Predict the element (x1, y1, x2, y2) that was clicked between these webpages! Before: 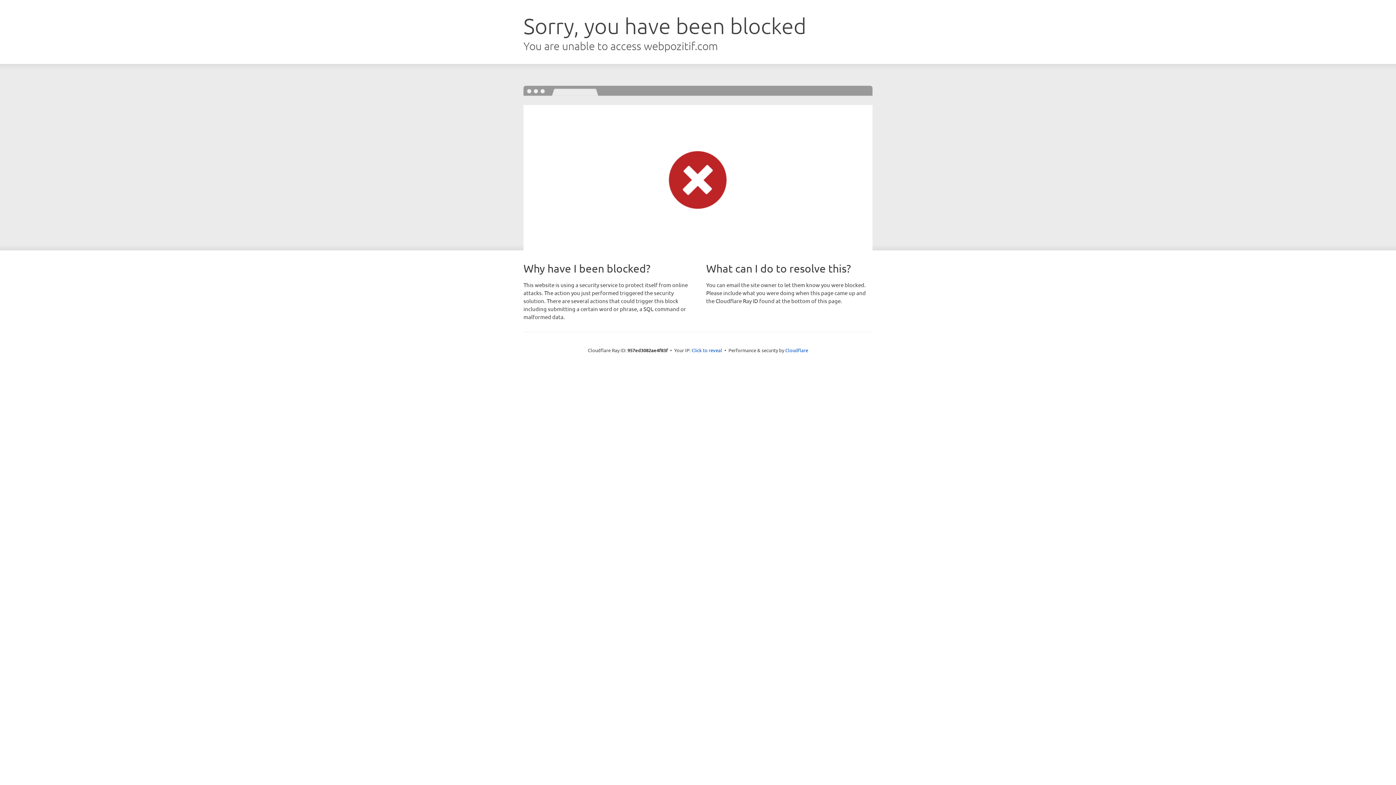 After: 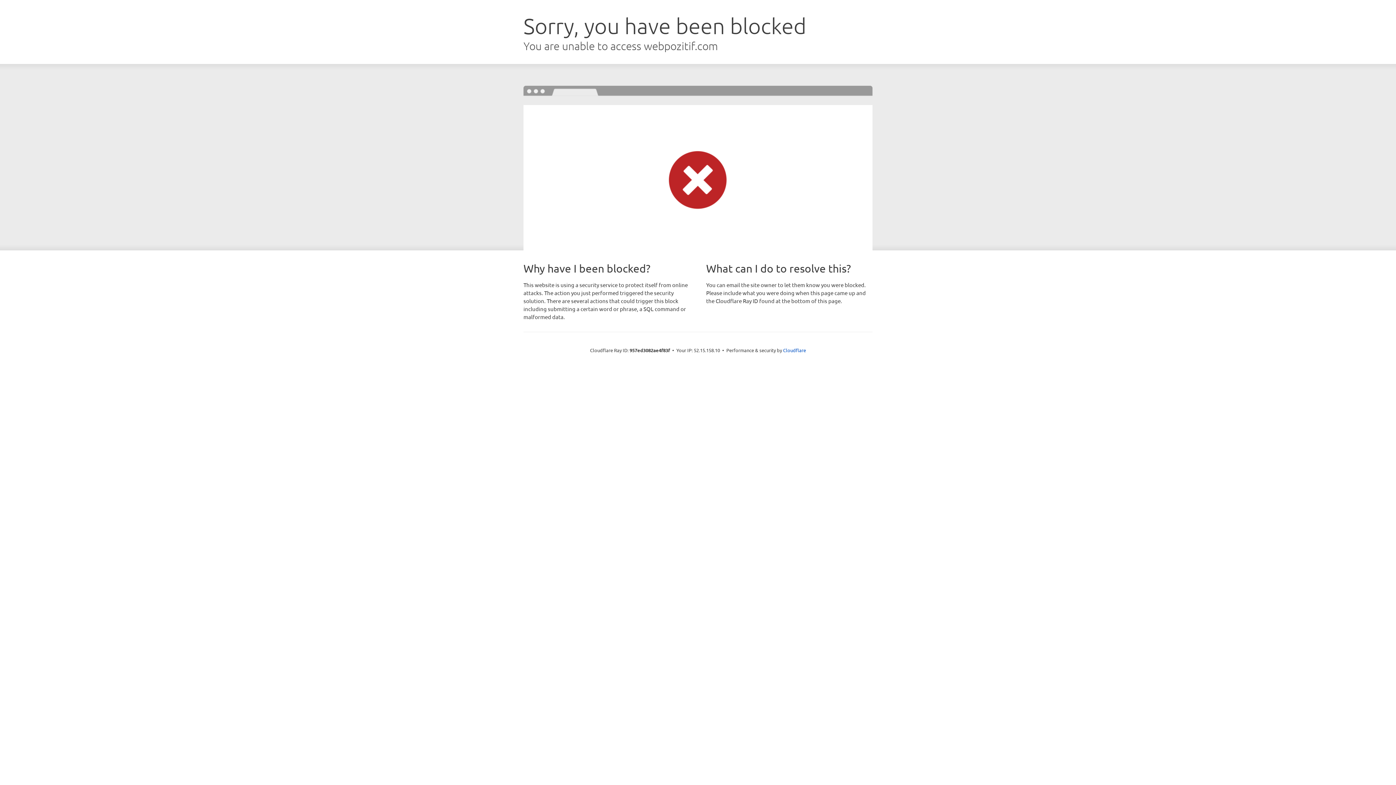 Action: label: Click to reveal bbox: (691, 346, 722, 353)